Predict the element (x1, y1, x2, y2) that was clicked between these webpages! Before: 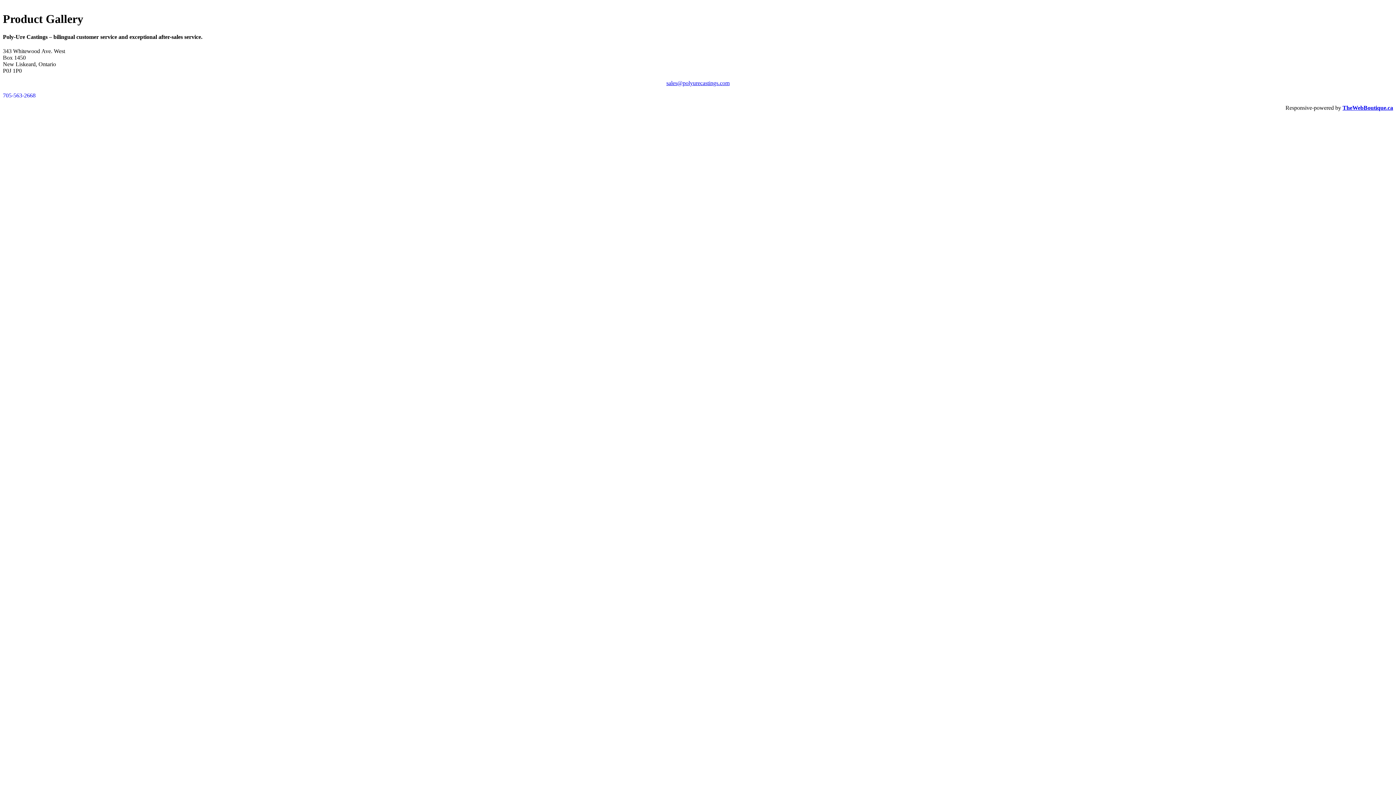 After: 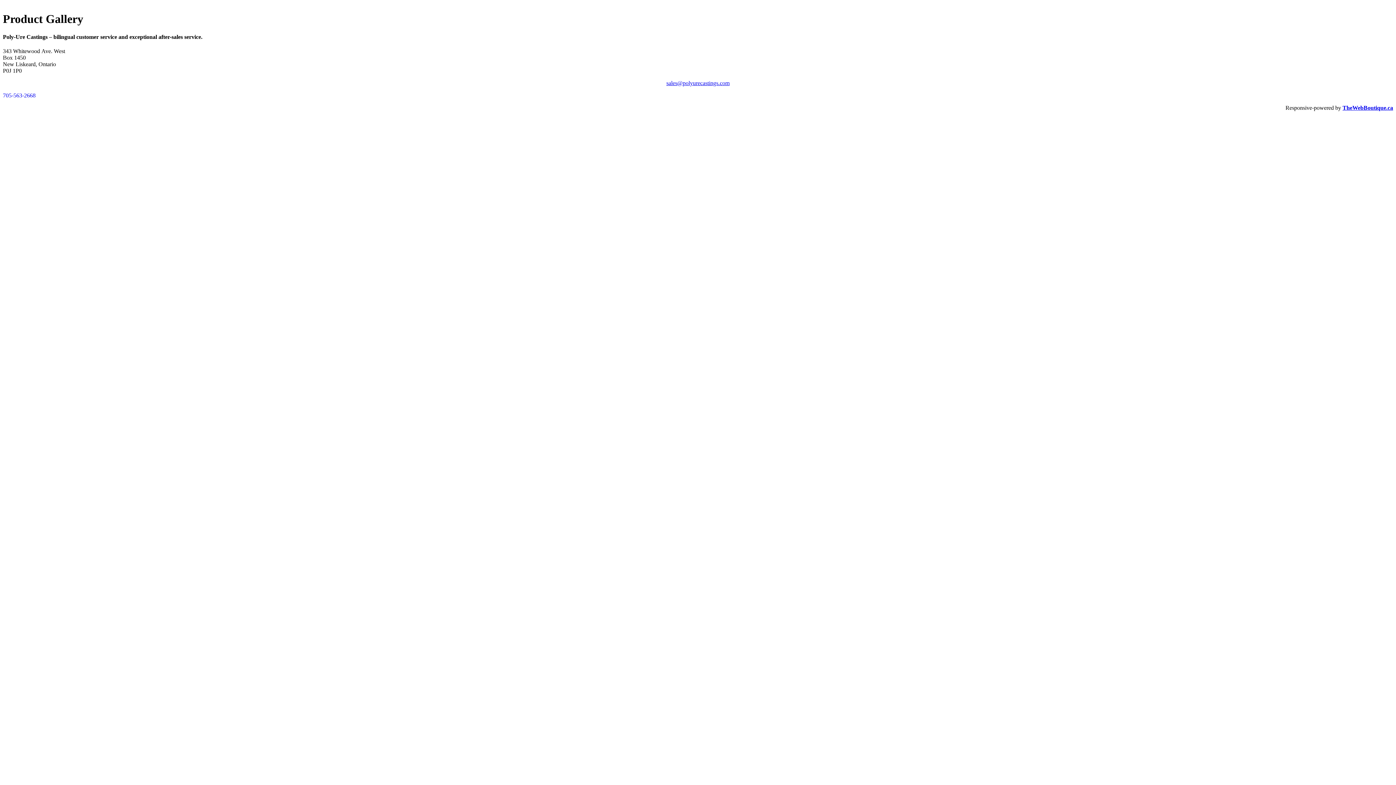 Action: bbox: (1342, 104, 1393, 110) label: TheWebBoutique.ca